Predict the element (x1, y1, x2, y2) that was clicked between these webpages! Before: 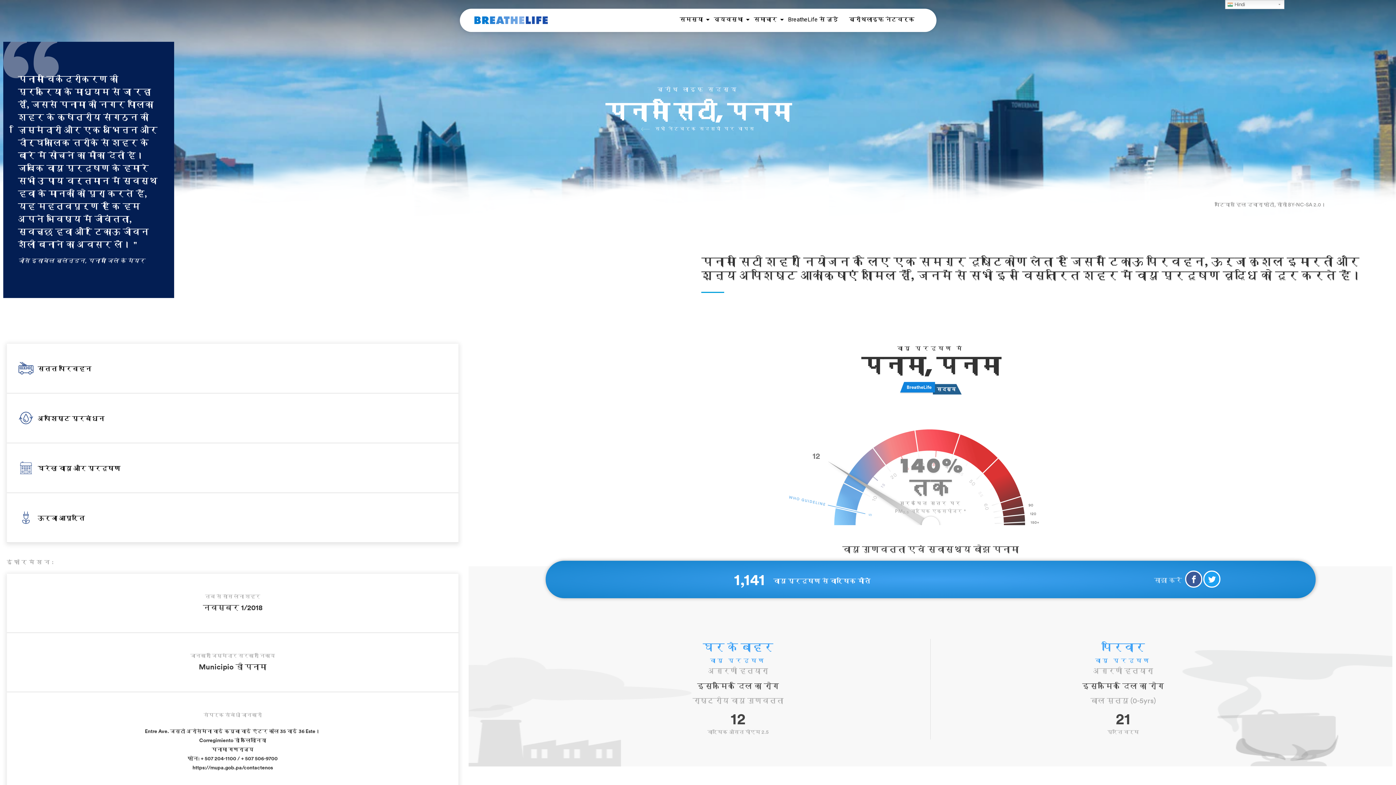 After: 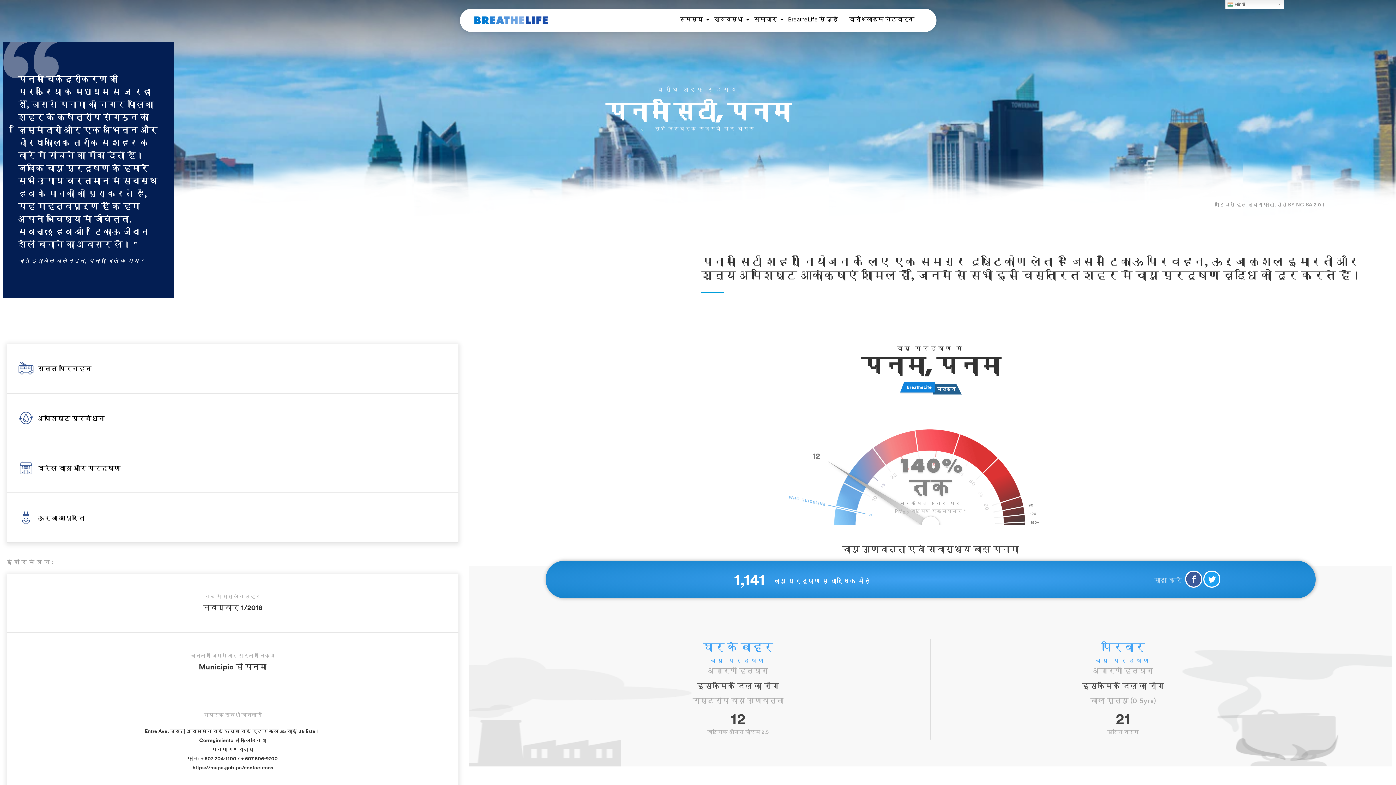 Action: bbox: (1203, 579, 1220, 583)